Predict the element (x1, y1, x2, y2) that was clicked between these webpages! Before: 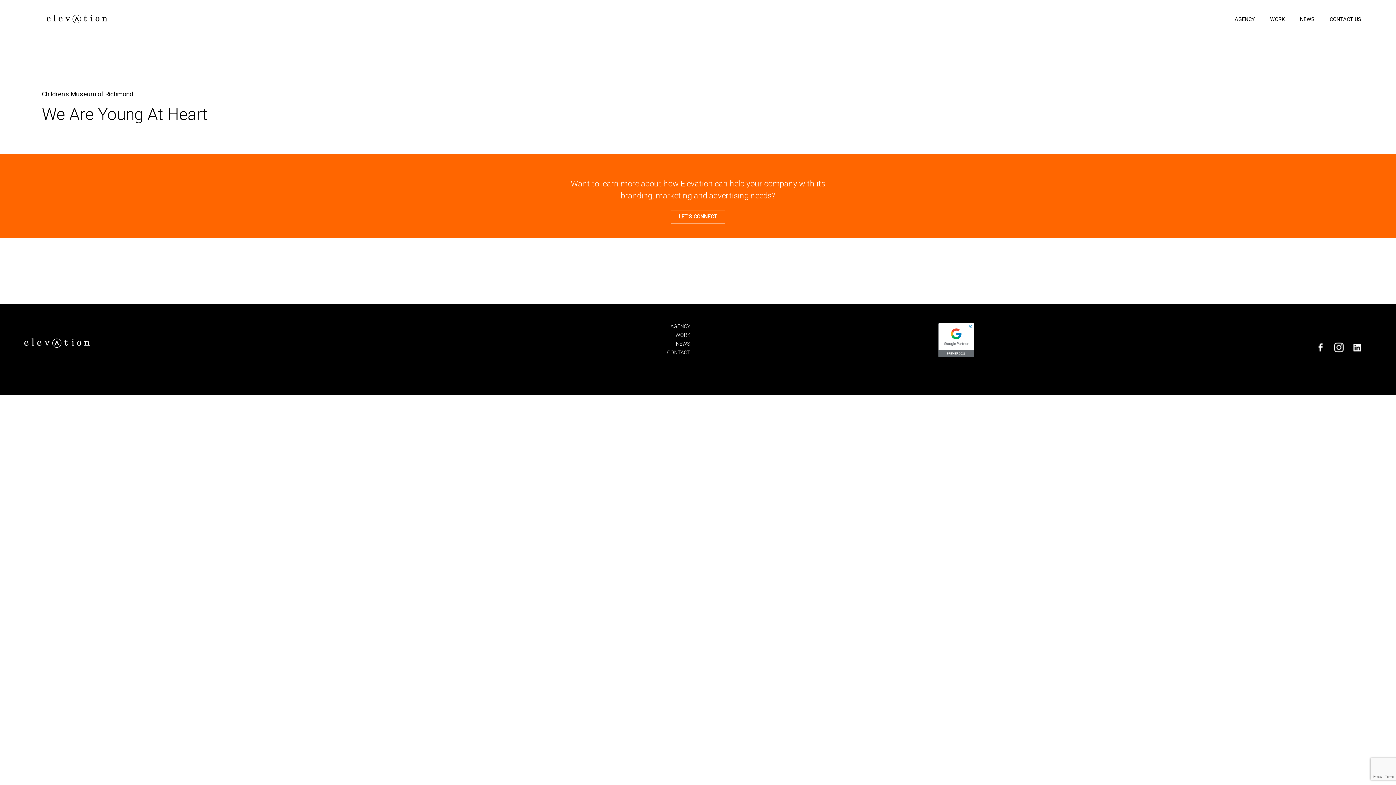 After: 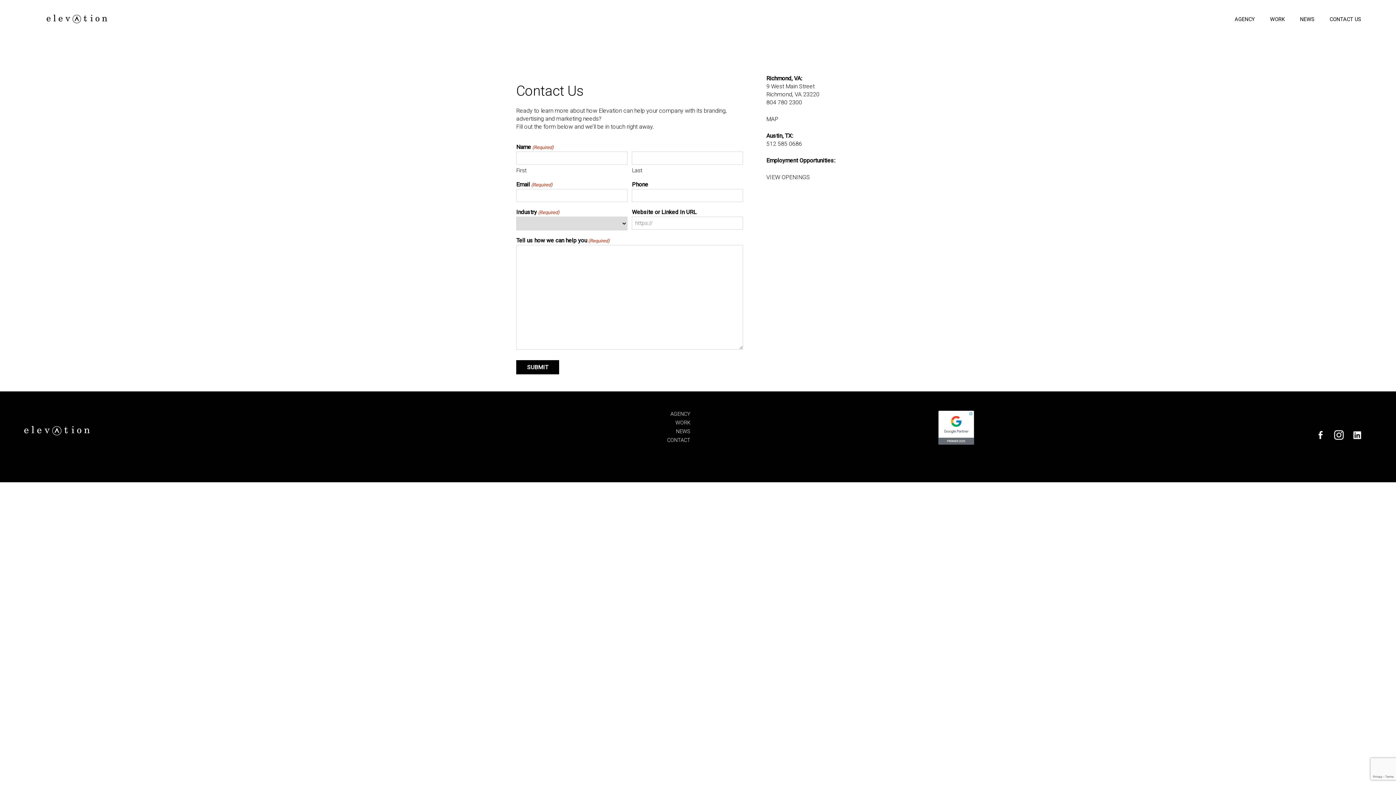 Action: label: CONTACT US bbox: (1323, 14, 1368, 24)